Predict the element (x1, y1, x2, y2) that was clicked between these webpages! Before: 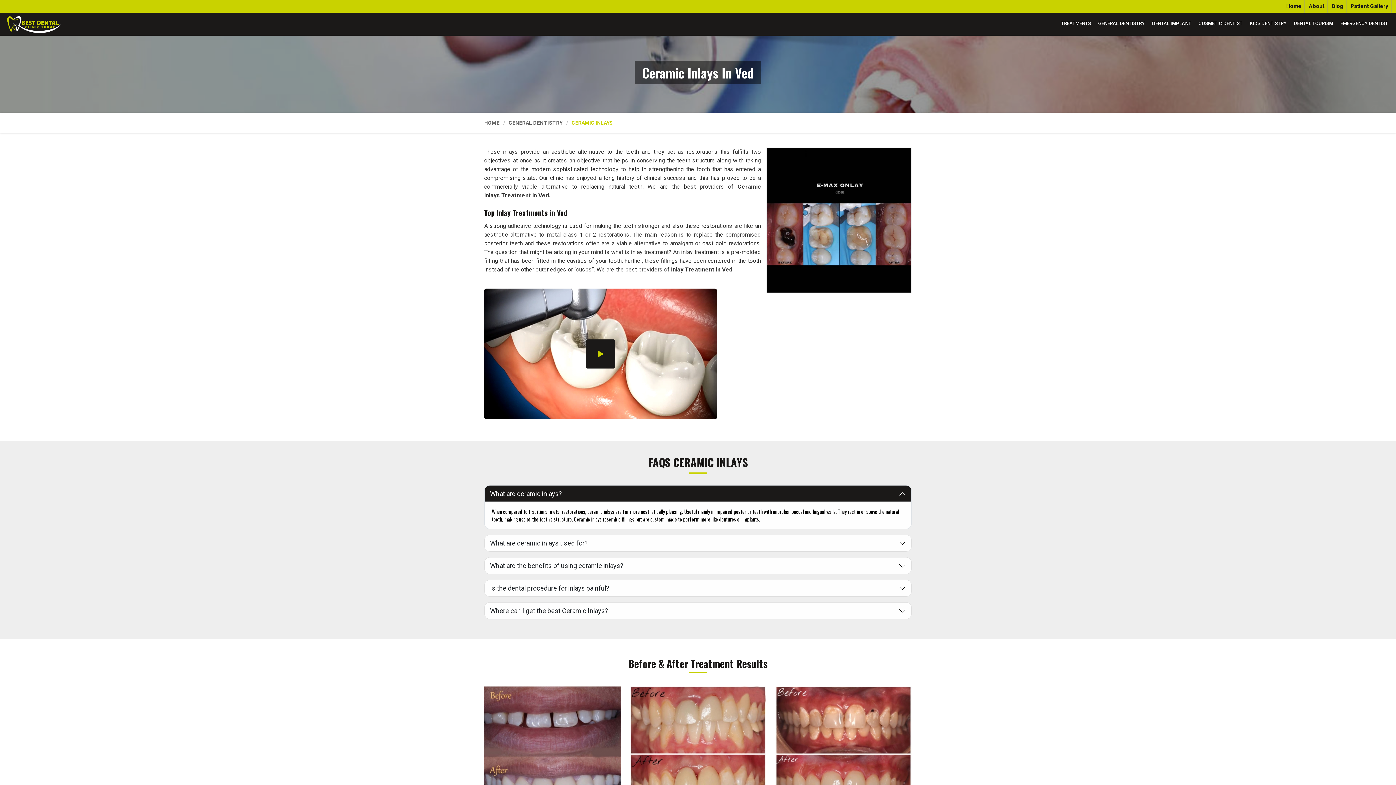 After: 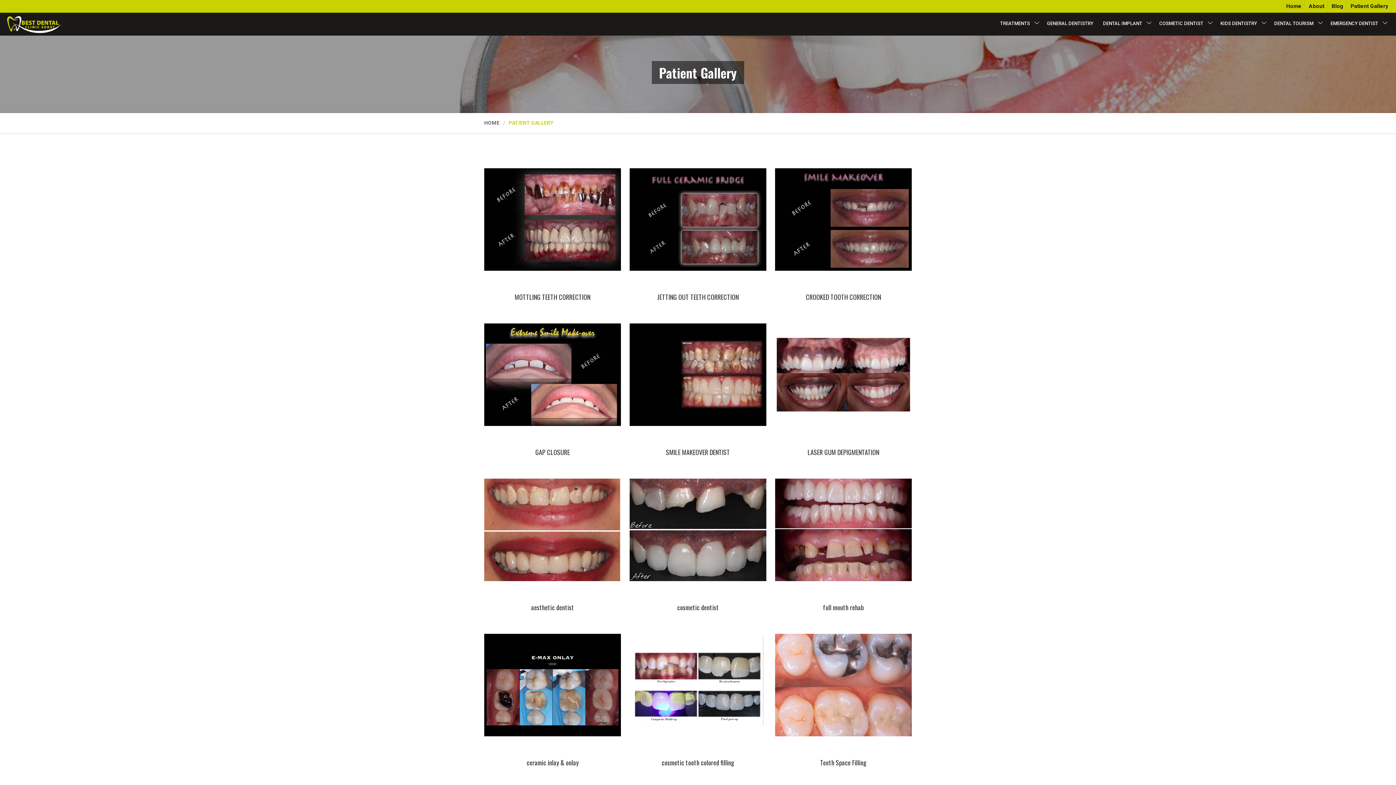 Action: label: Patient Gallery bbox: (1350, 0, 1388, 12)